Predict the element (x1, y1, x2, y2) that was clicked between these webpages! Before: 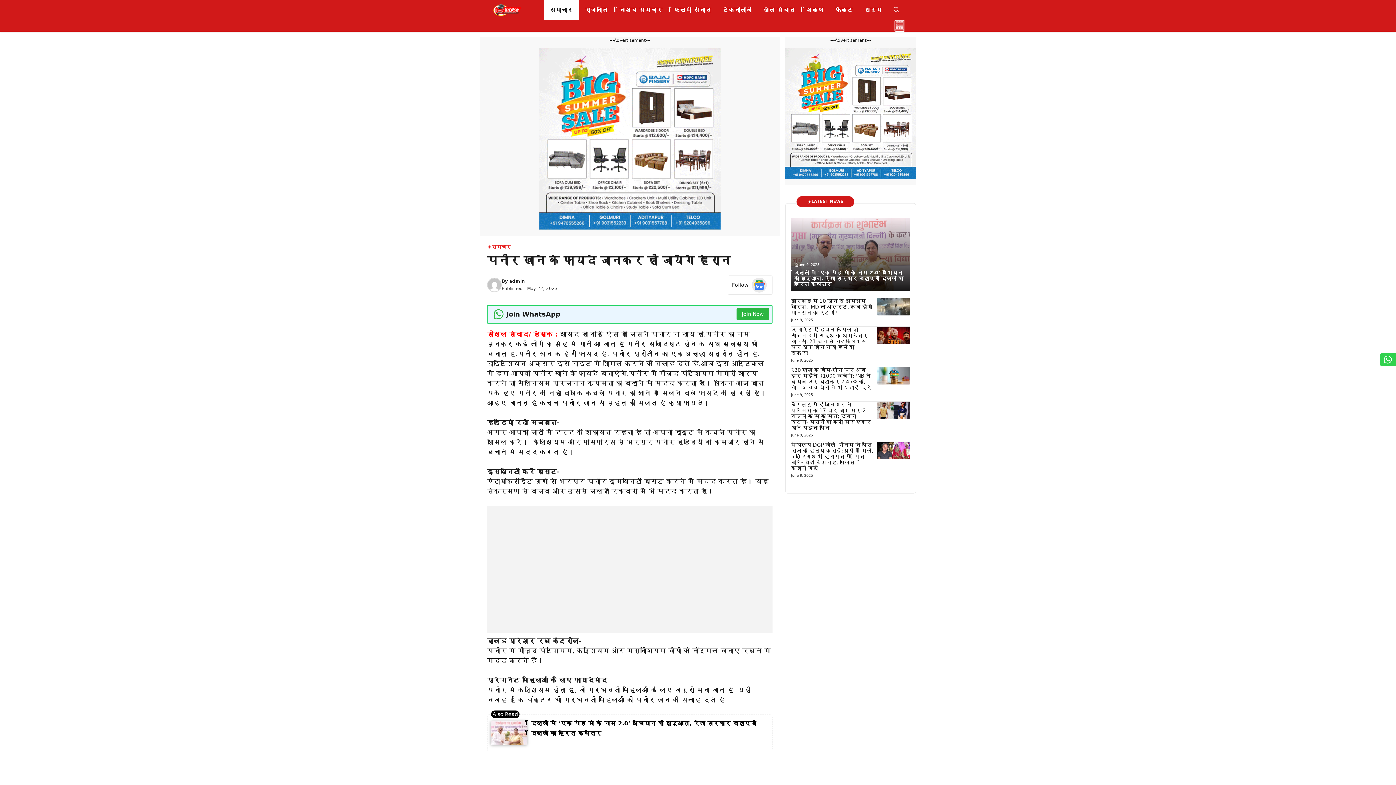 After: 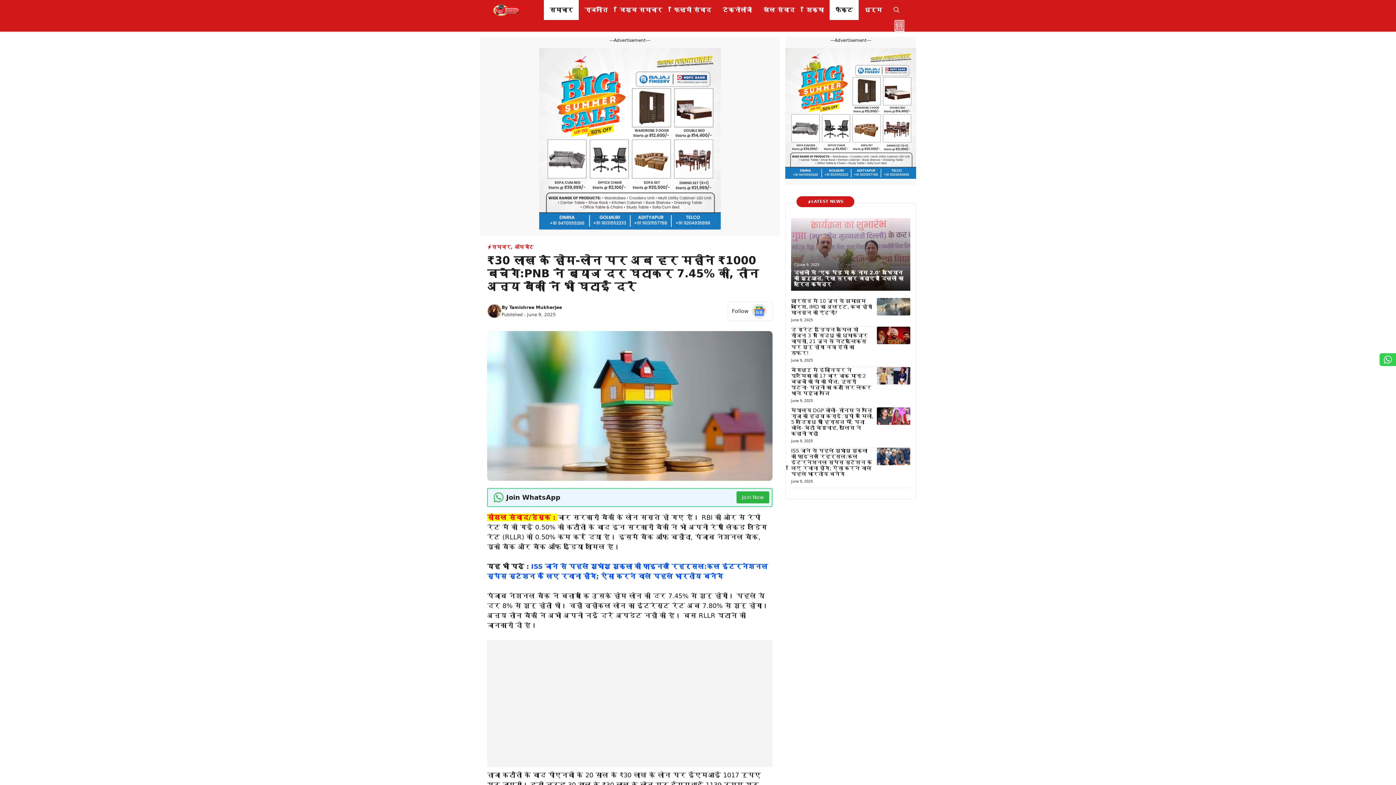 Action: bbox: (791, 367, 871, 390) label: ₹30 लाख के होम-लोन पर अब हर महीने ₹1000 बचेंगे:PNB ने ब्याज दर घटाकर 7.45% की, तीन अन्य बैंकों ने भी घटाईं दरें